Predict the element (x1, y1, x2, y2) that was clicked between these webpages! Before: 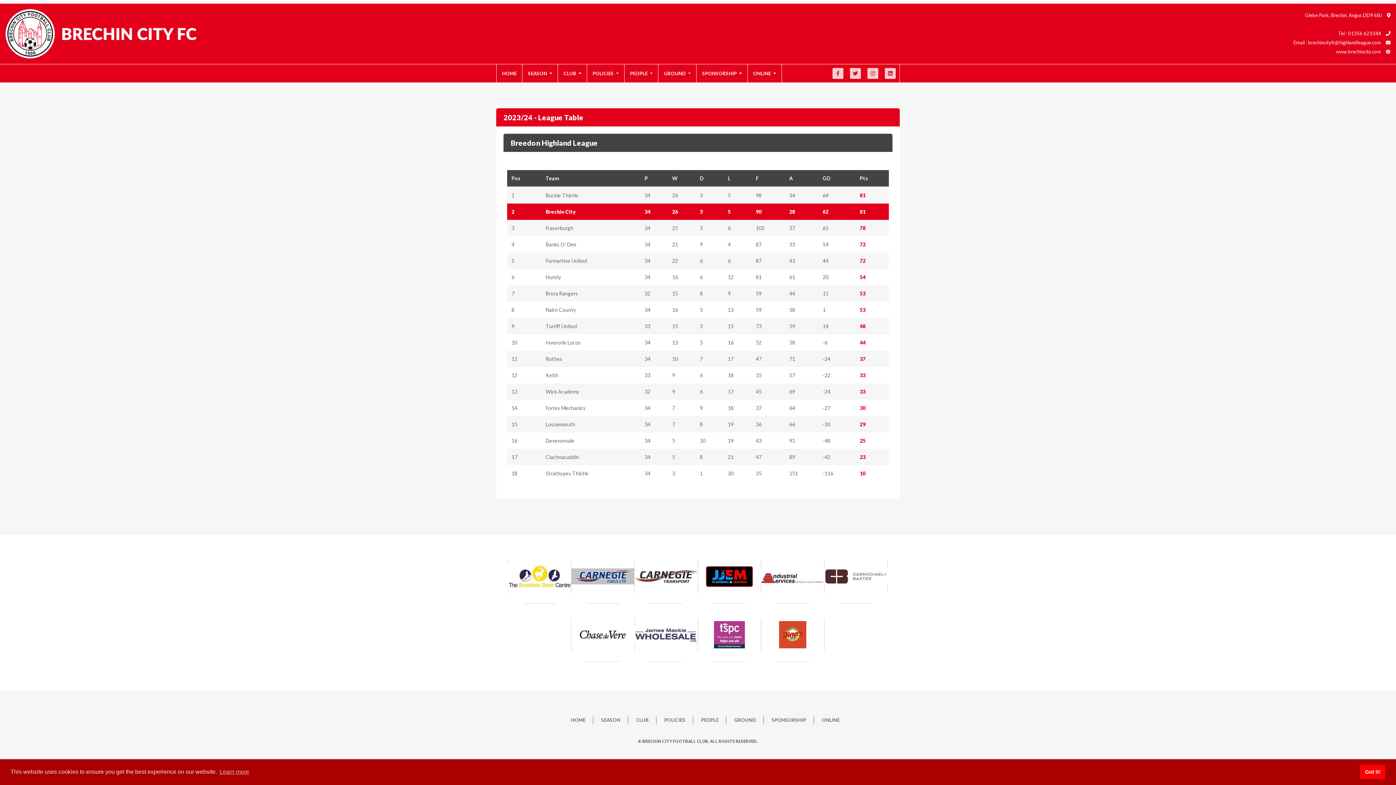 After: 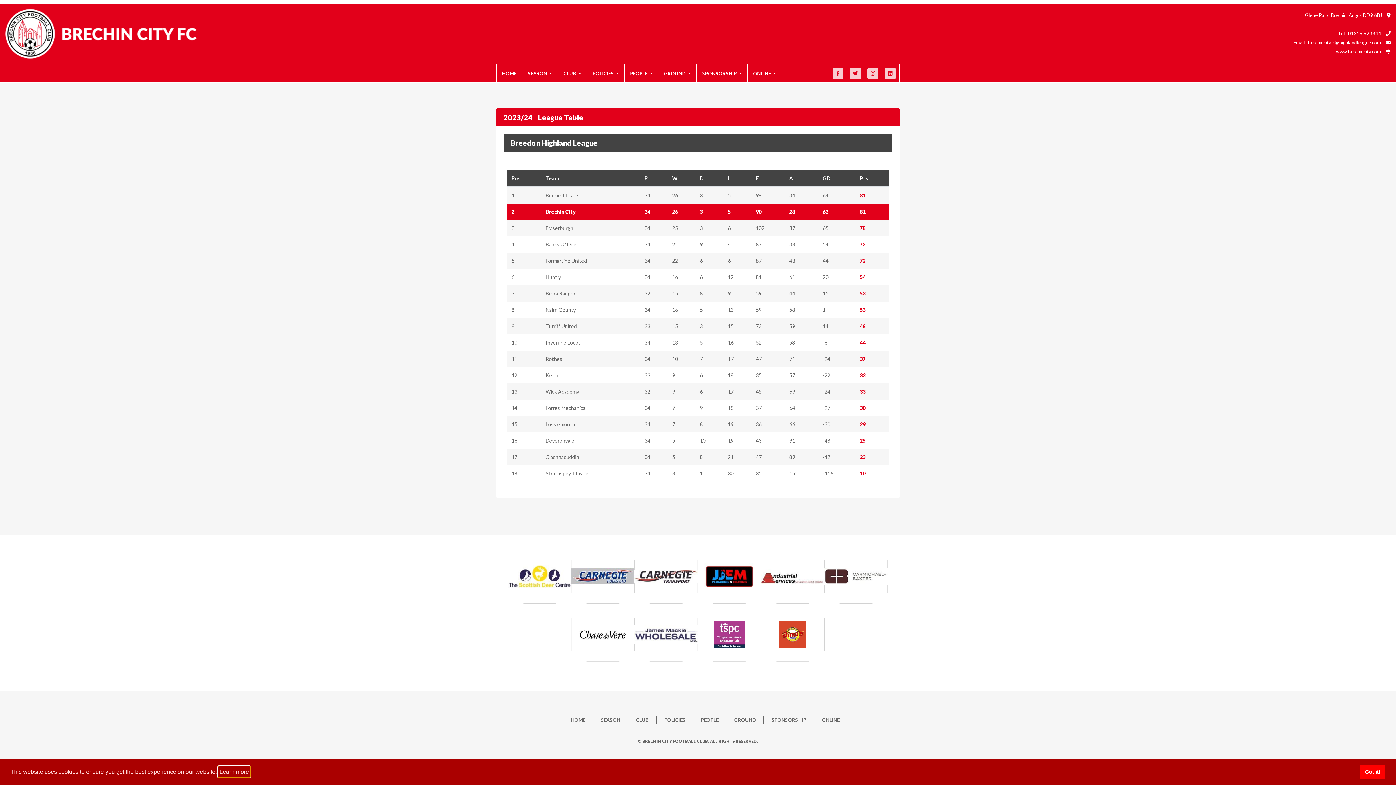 Action: label: learn more about cookies bbox: (218, 766, 250, 777)